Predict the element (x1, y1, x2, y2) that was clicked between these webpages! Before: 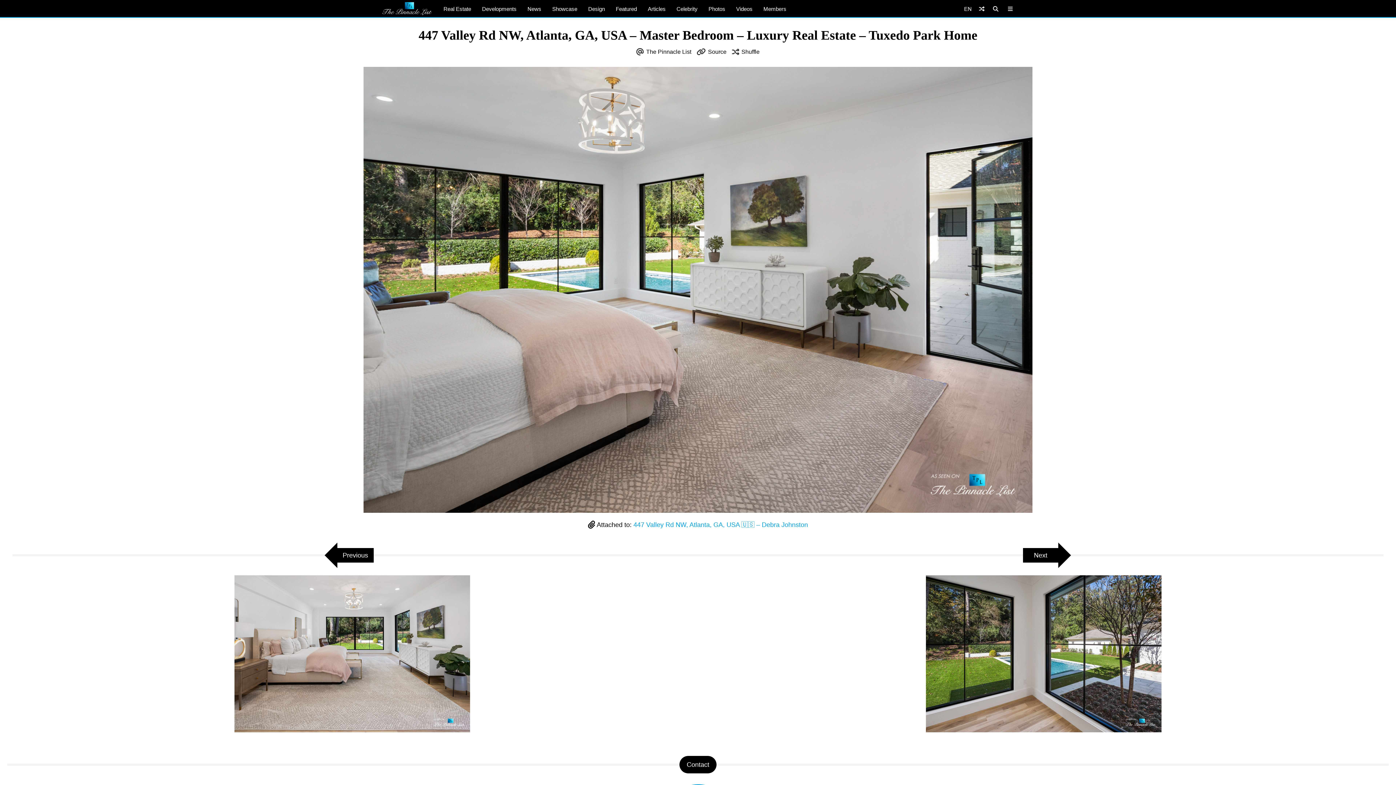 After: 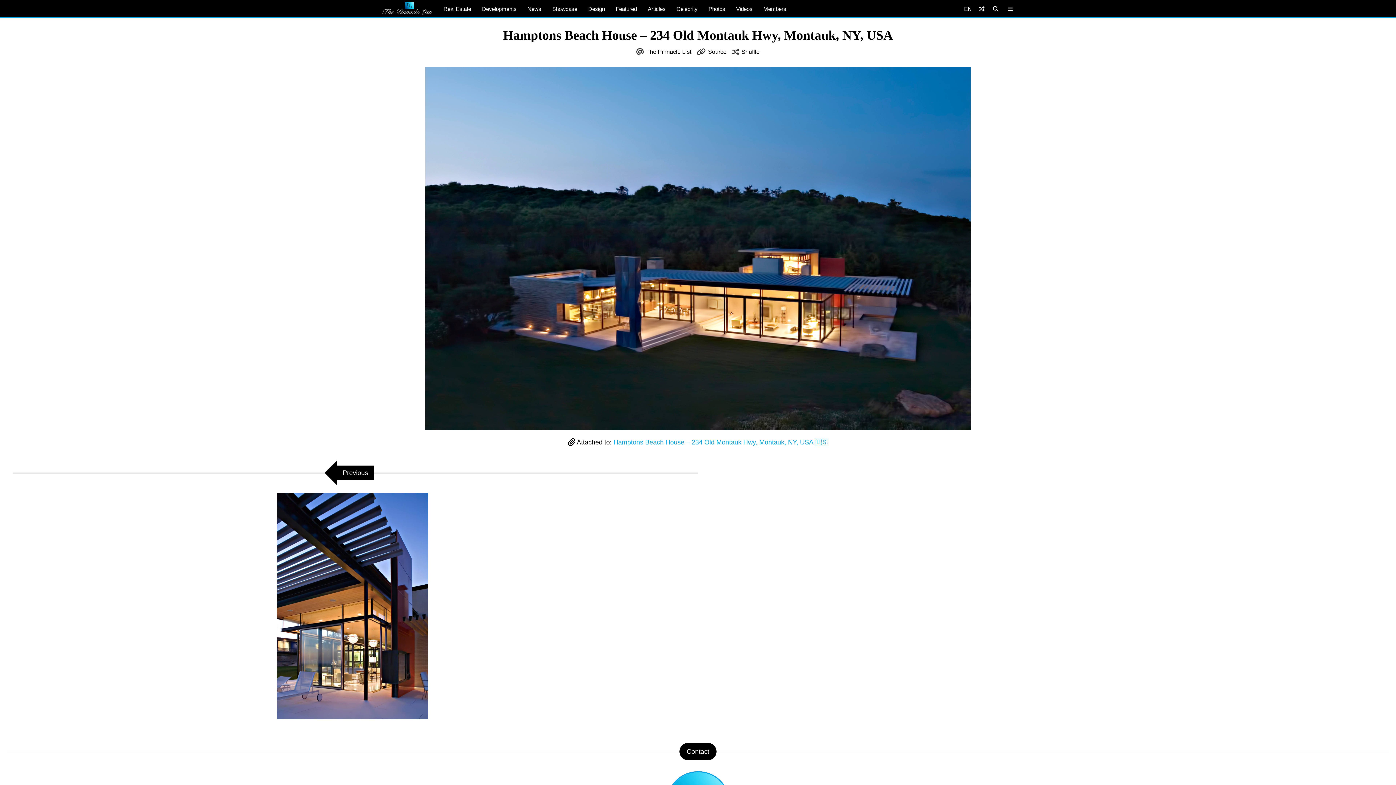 Action: label: Shuffle bbox: (975, 0, 988, 17)